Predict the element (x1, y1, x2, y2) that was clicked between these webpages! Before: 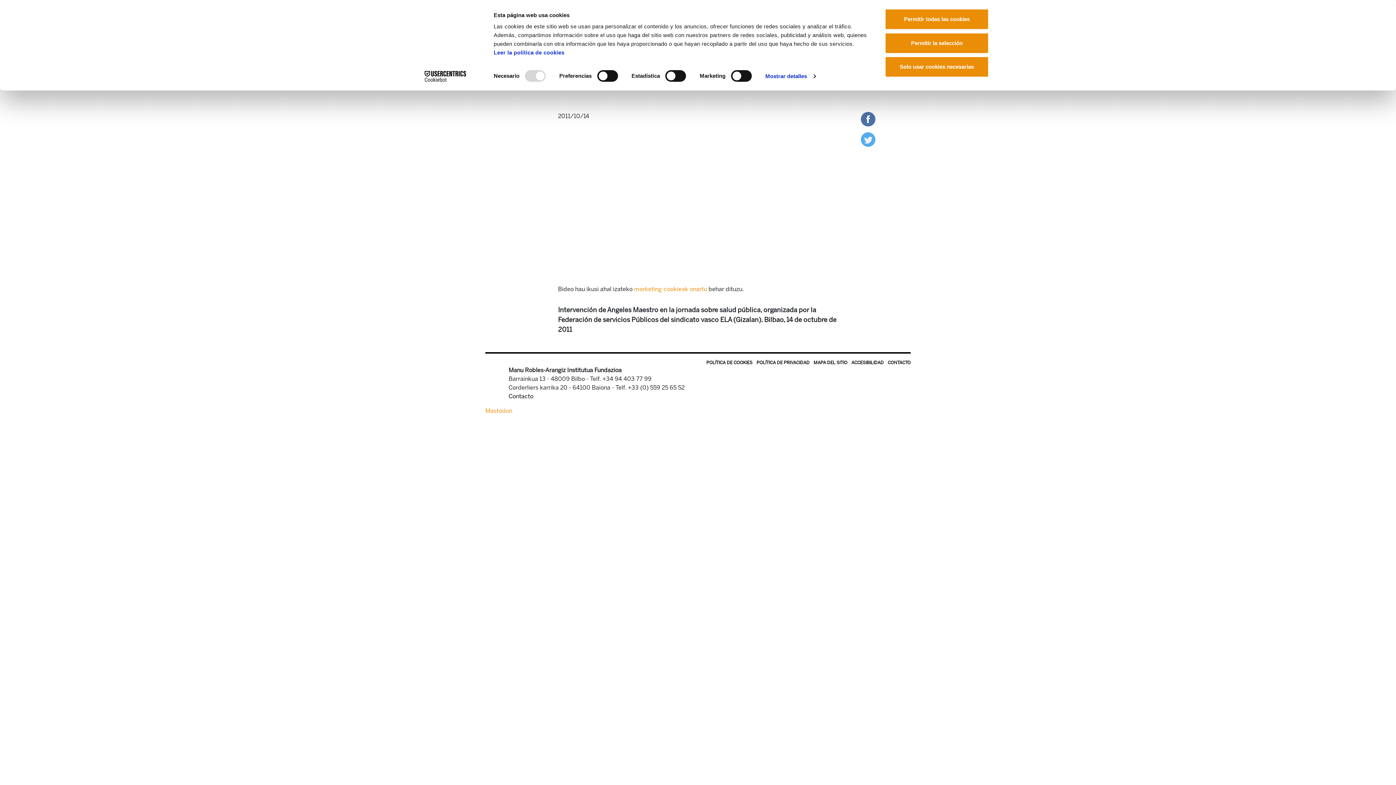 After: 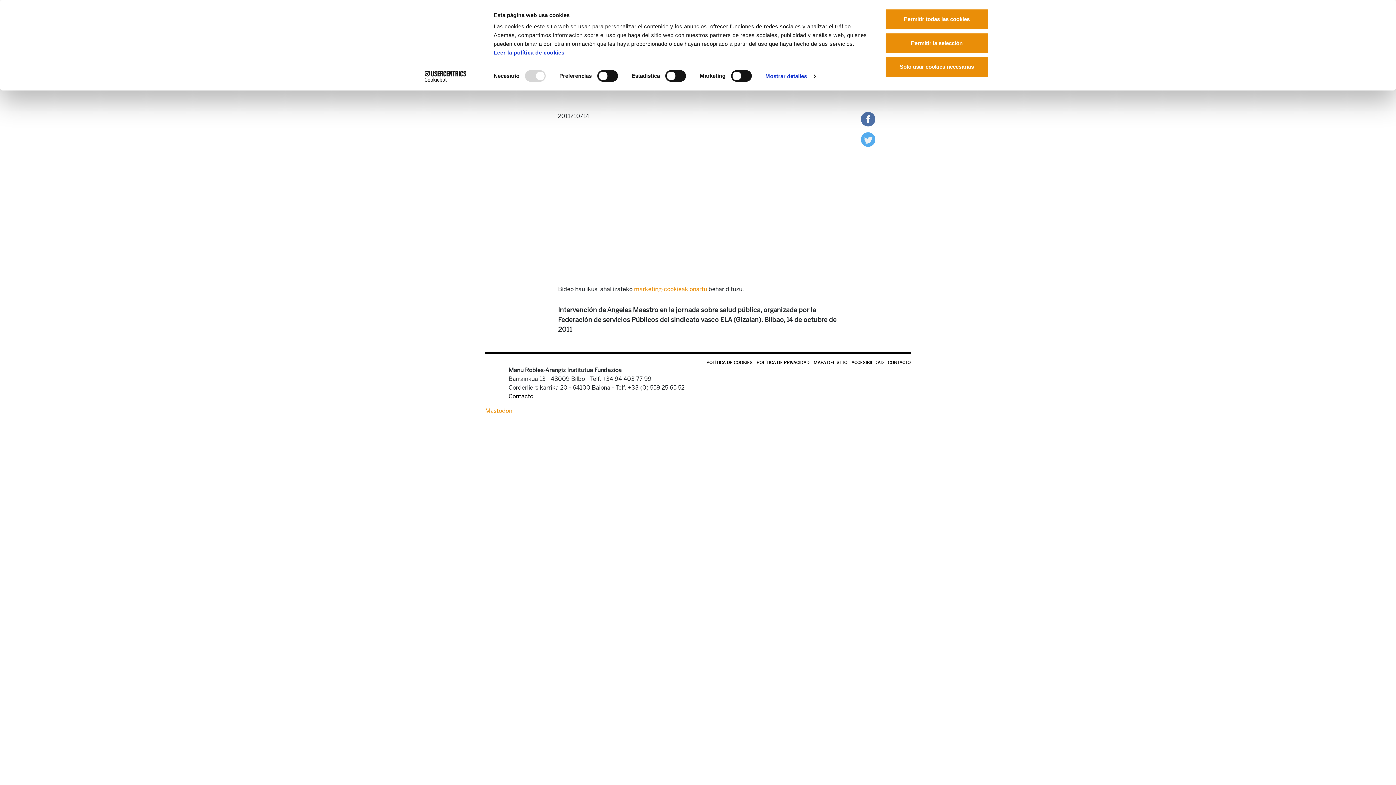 Action: bbox: (861, 115, 875, 122)